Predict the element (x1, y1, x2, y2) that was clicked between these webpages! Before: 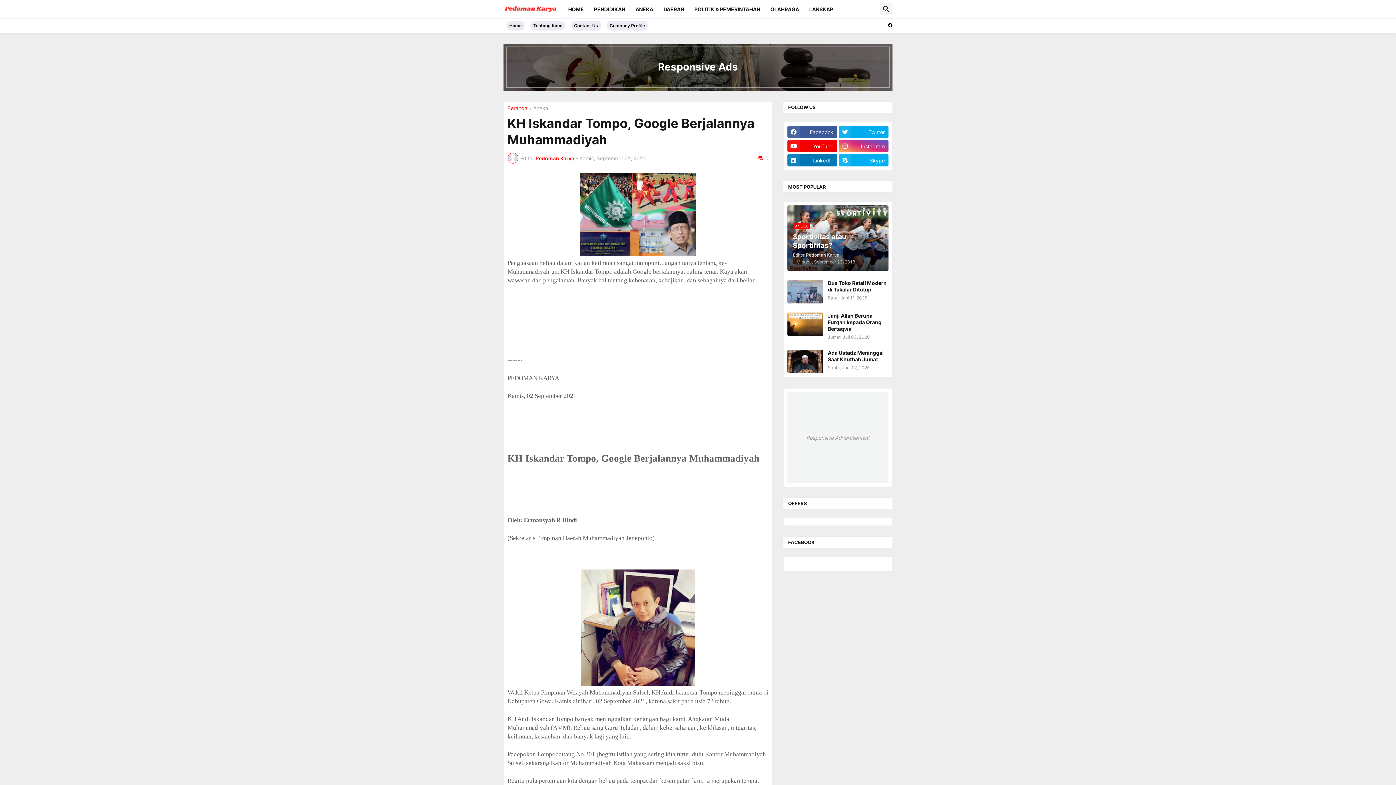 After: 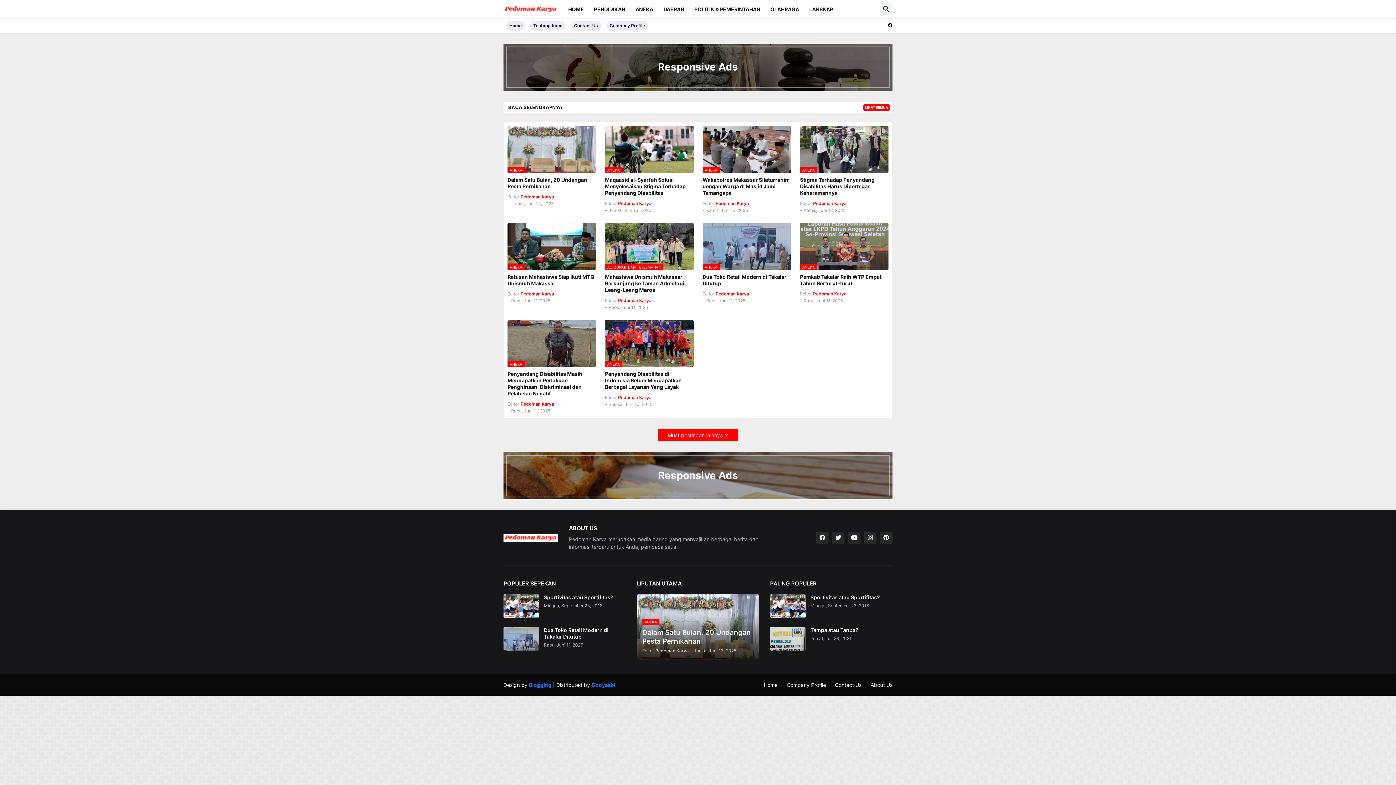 Action: label: HOME bbox: (563, 0, 589, 18)